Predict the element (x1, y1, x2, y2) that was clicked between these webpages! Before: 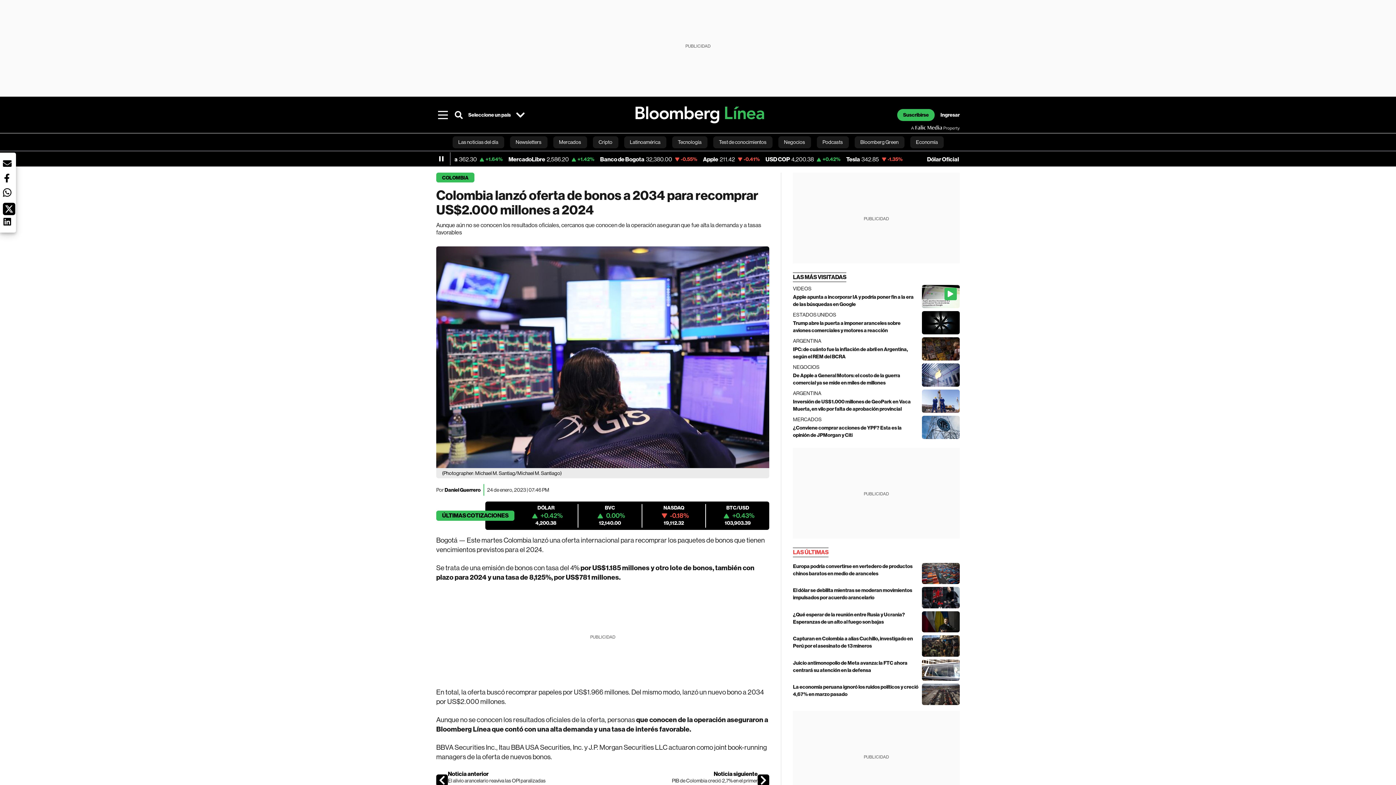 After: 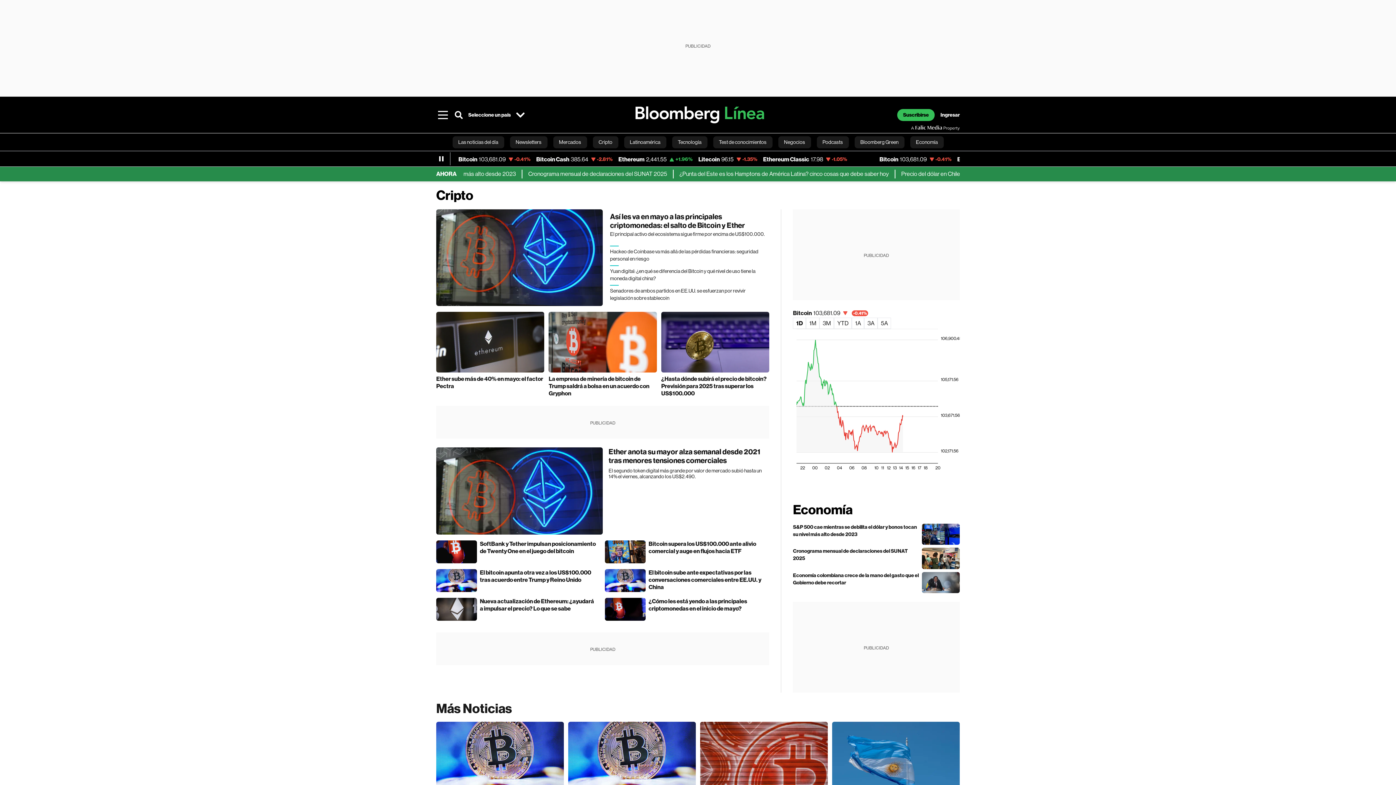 Action: bbox: (592, 136, 618, 148) label: Cripto